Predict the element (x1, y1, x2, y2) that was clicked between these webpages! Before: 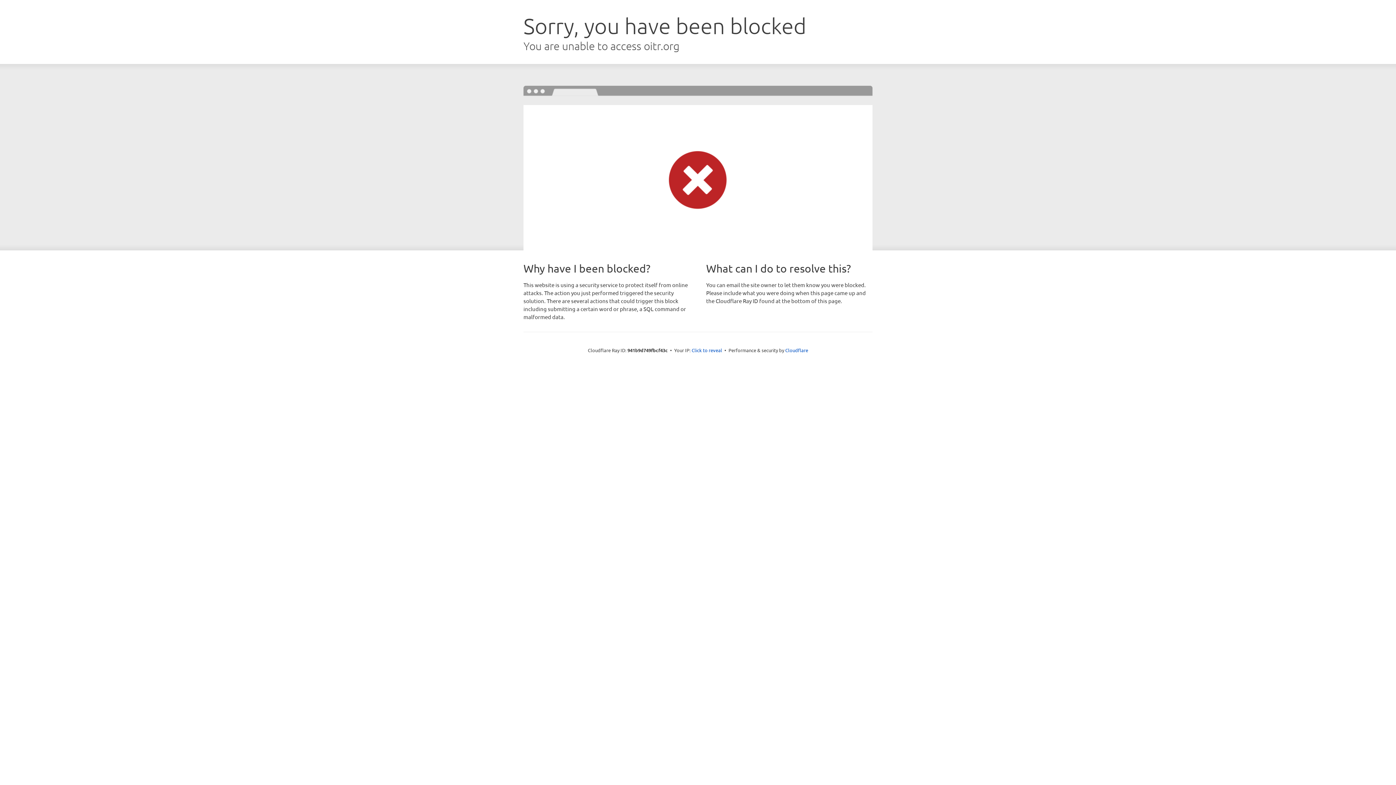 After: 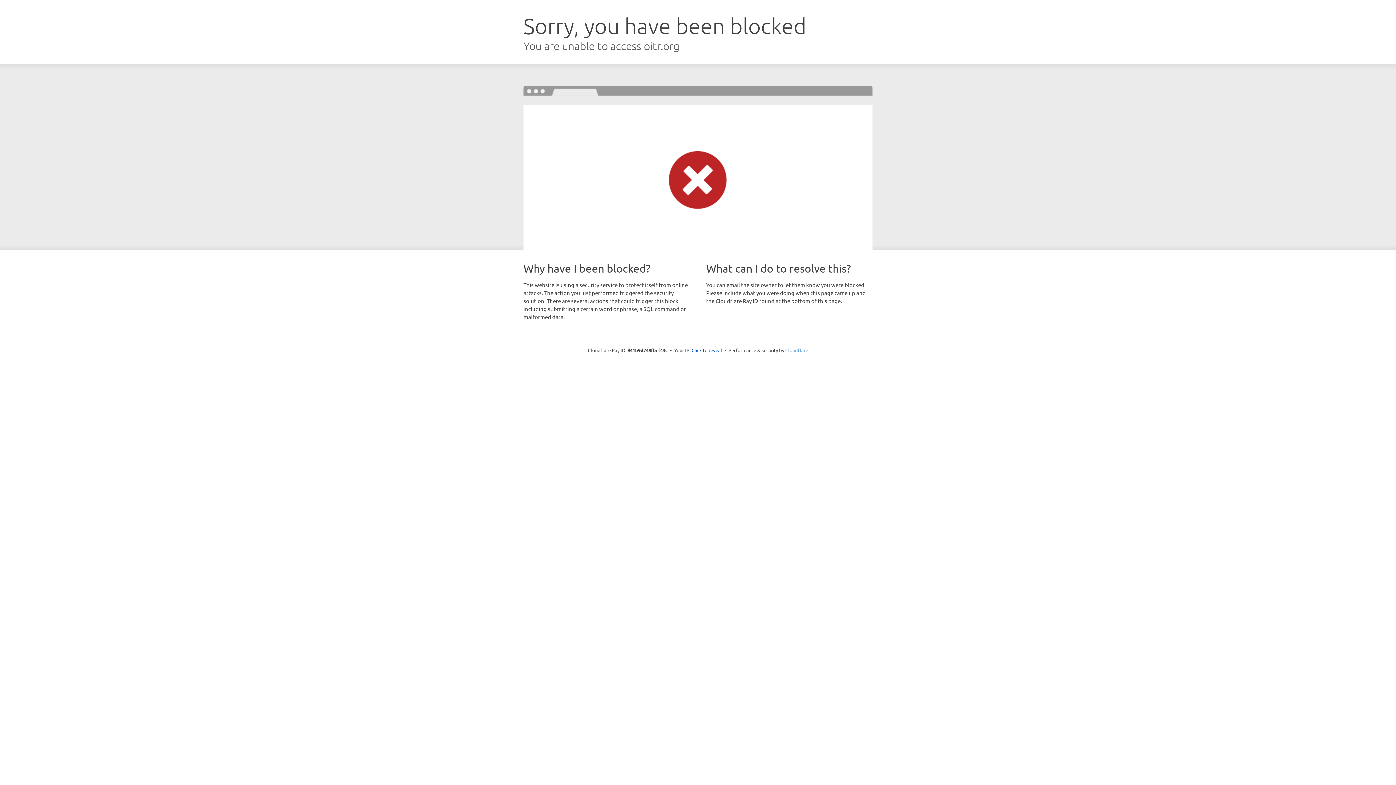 Action: label: Cloudflare bbox: (785, 347, 808, 353)